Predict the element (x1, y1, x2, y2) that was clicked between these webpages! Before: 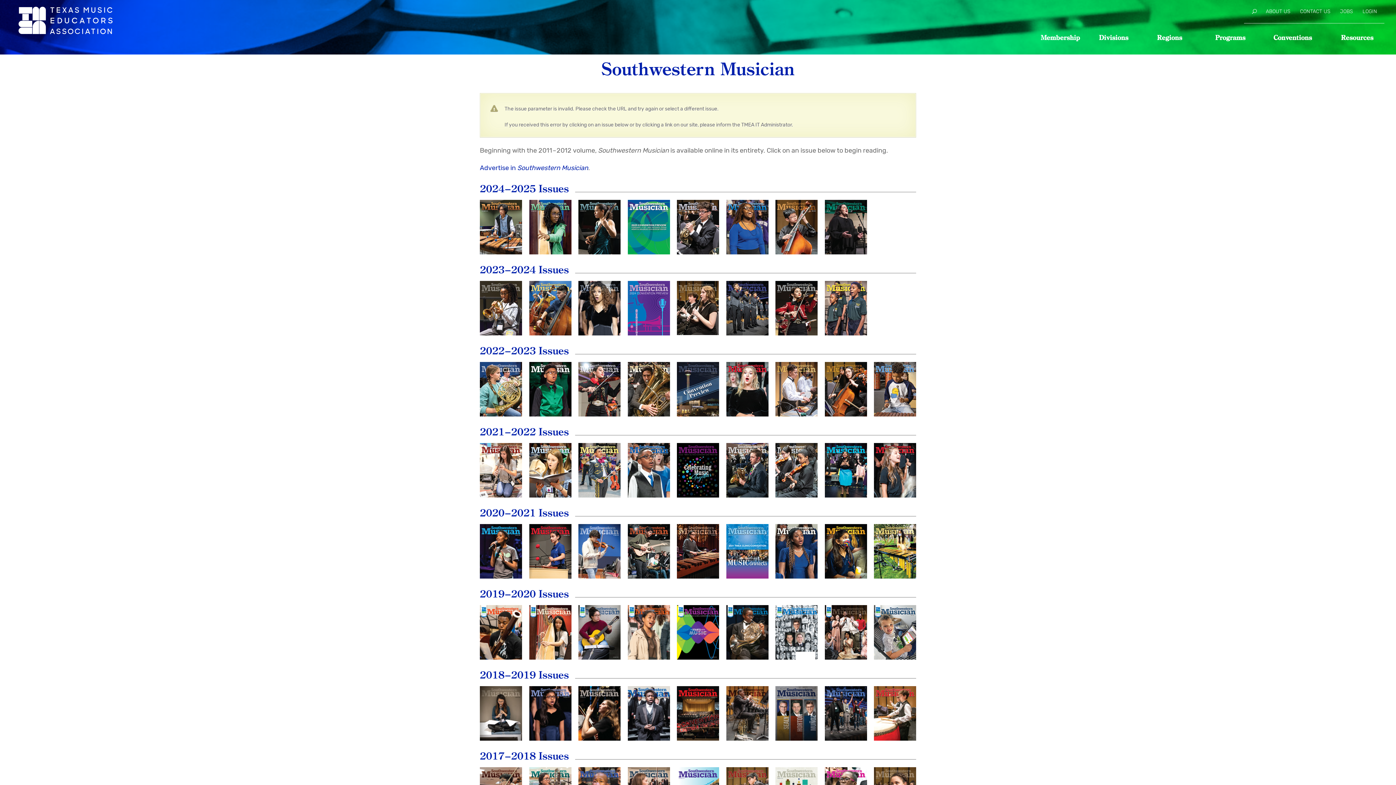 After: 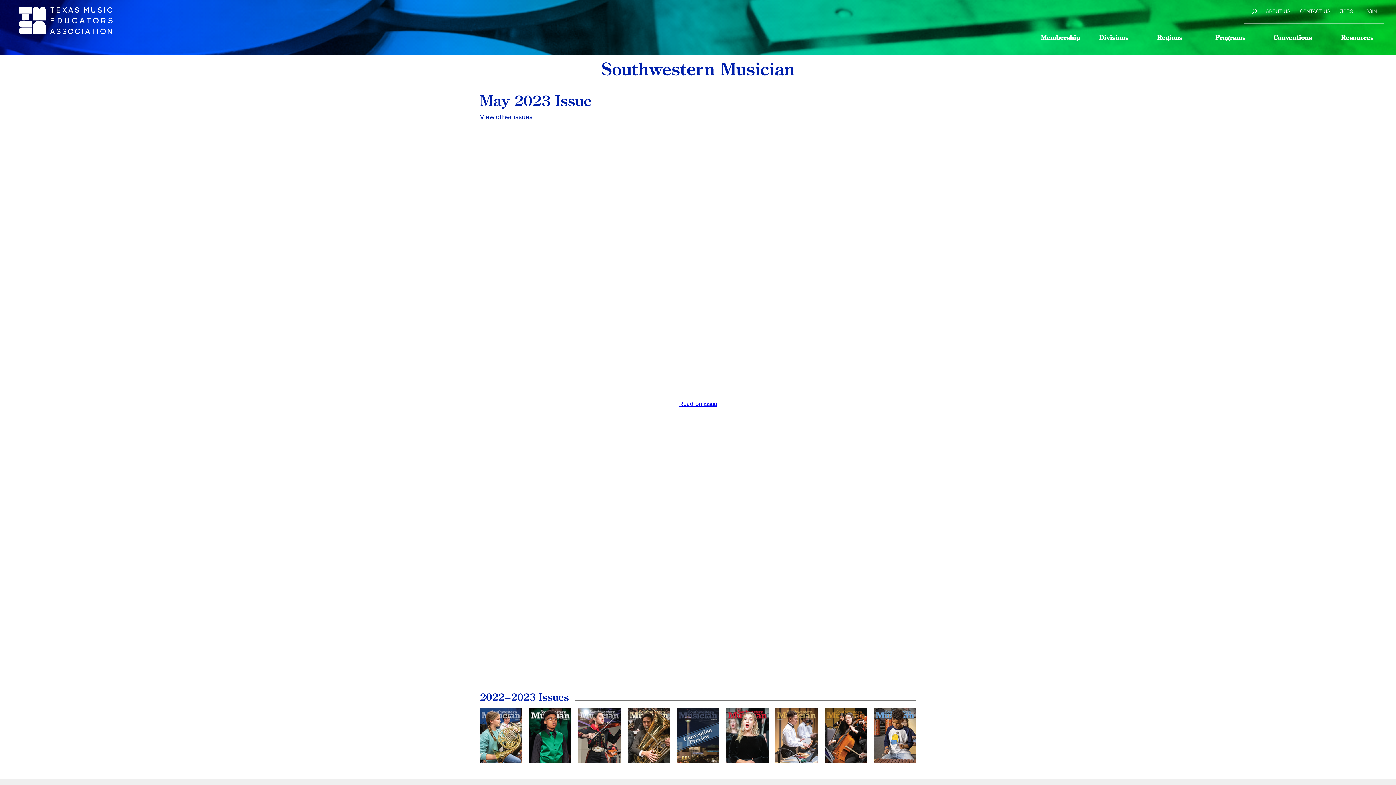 Action: label: May
2023 bbox: (874, 362, 916, 416)